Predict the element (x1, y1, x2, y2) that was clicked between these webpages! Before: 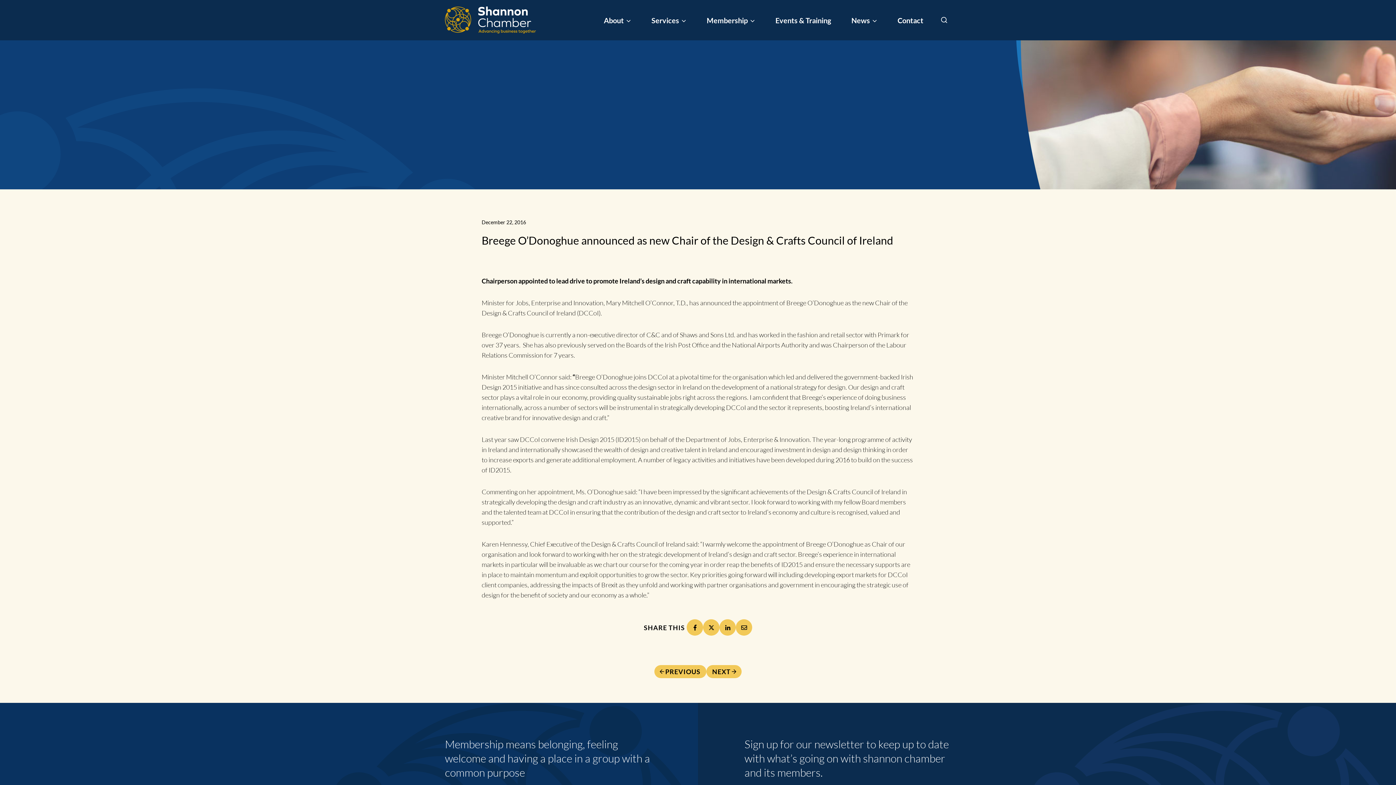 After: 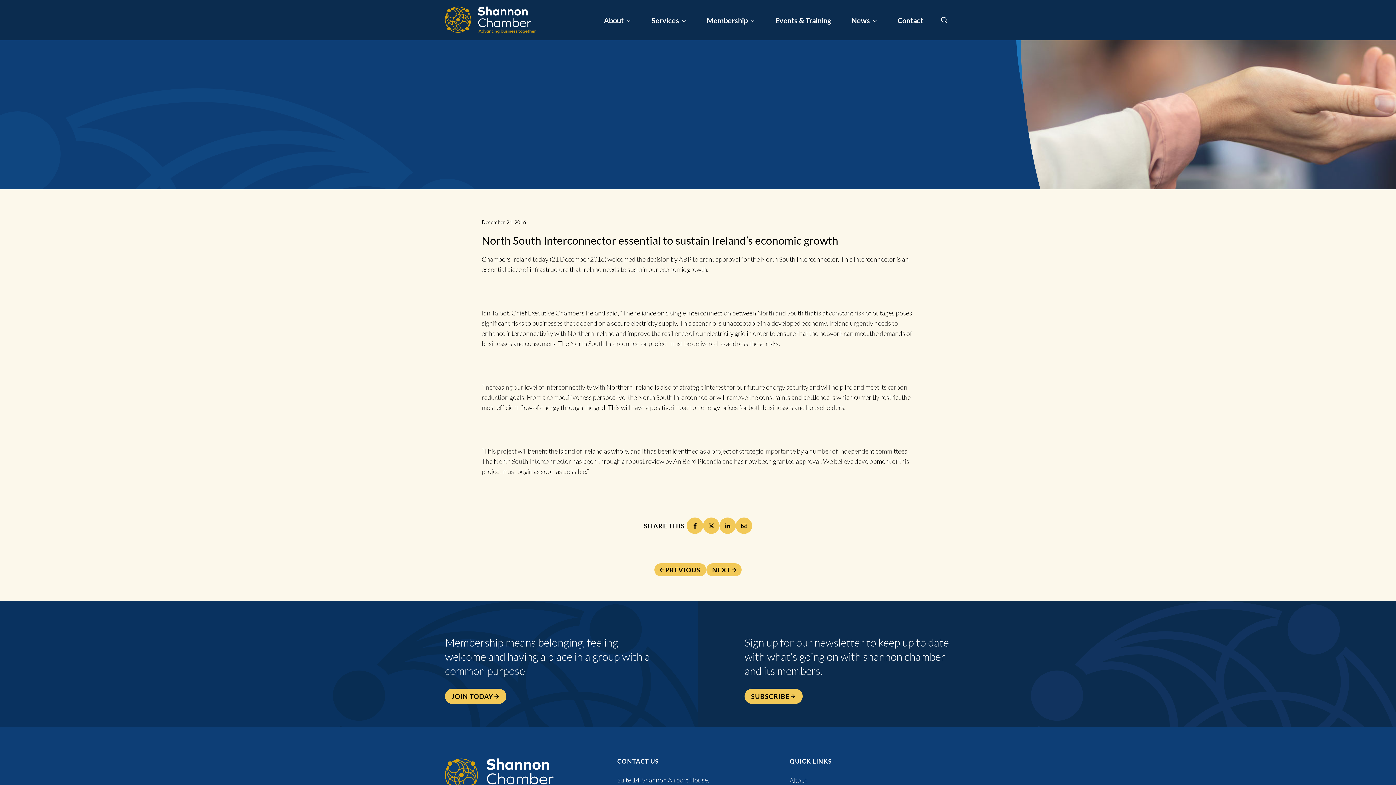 Action: label: PREVIOUS bbox: (654, 665, 706, 678)